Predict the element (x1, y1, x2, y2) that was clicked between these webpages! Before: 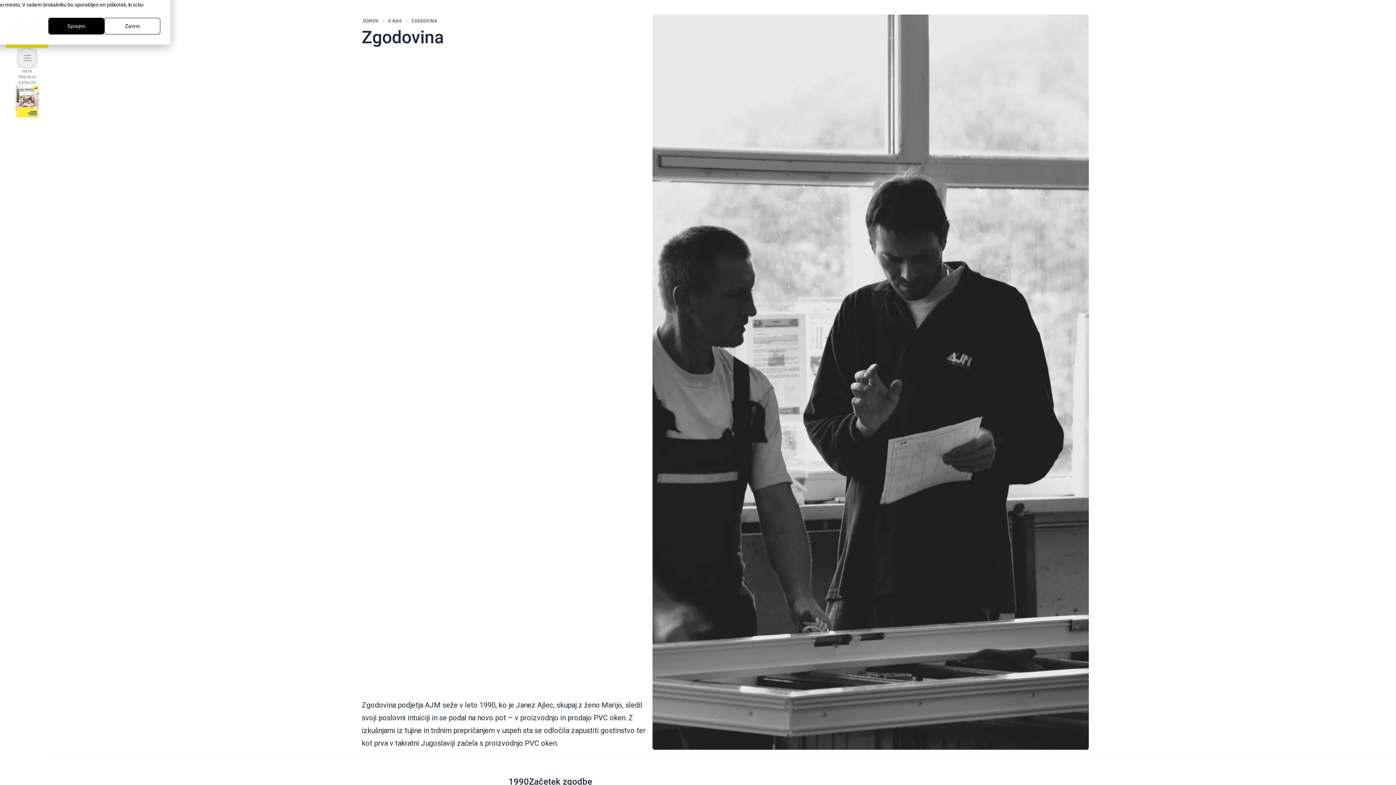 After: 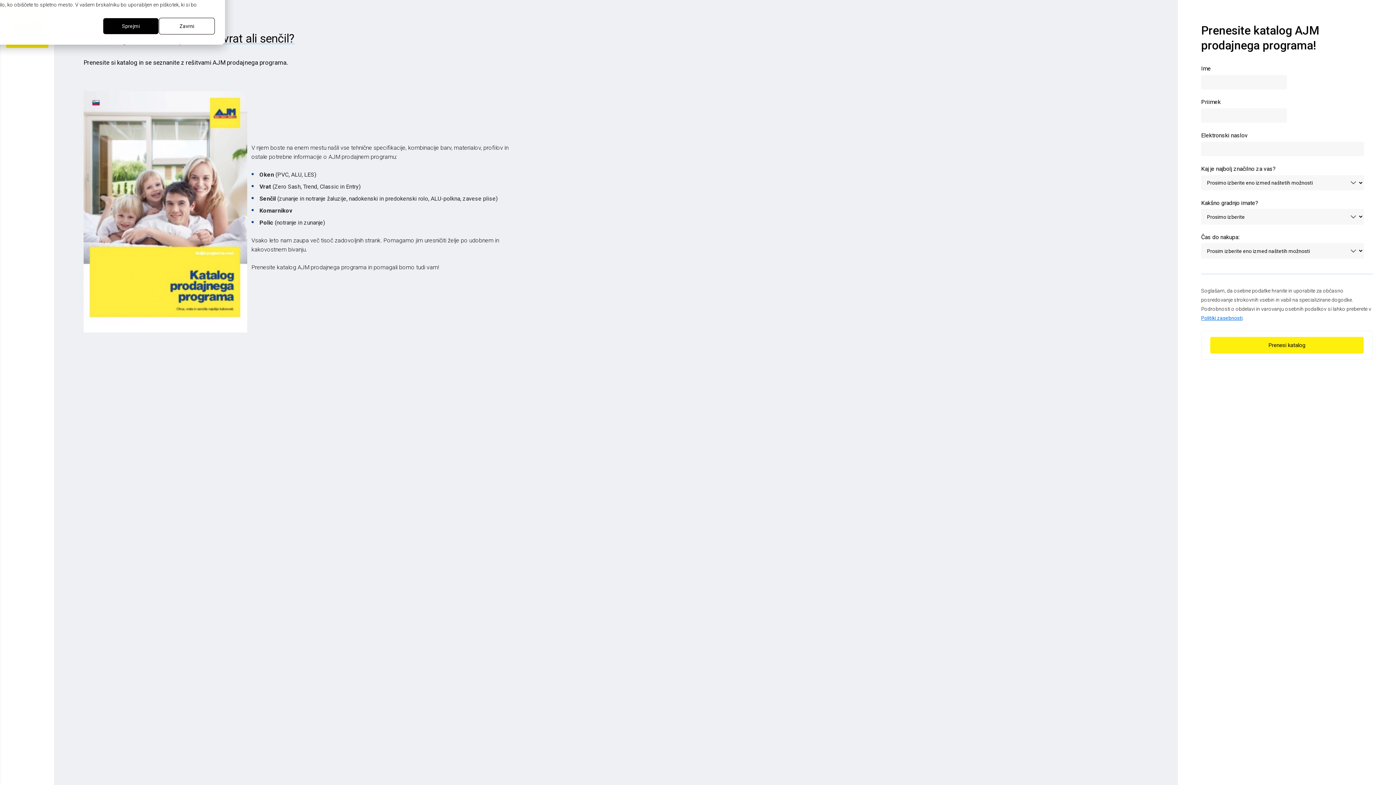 Action: label: PRENESI KATALOG bbox: (15, 74, 38, 119)